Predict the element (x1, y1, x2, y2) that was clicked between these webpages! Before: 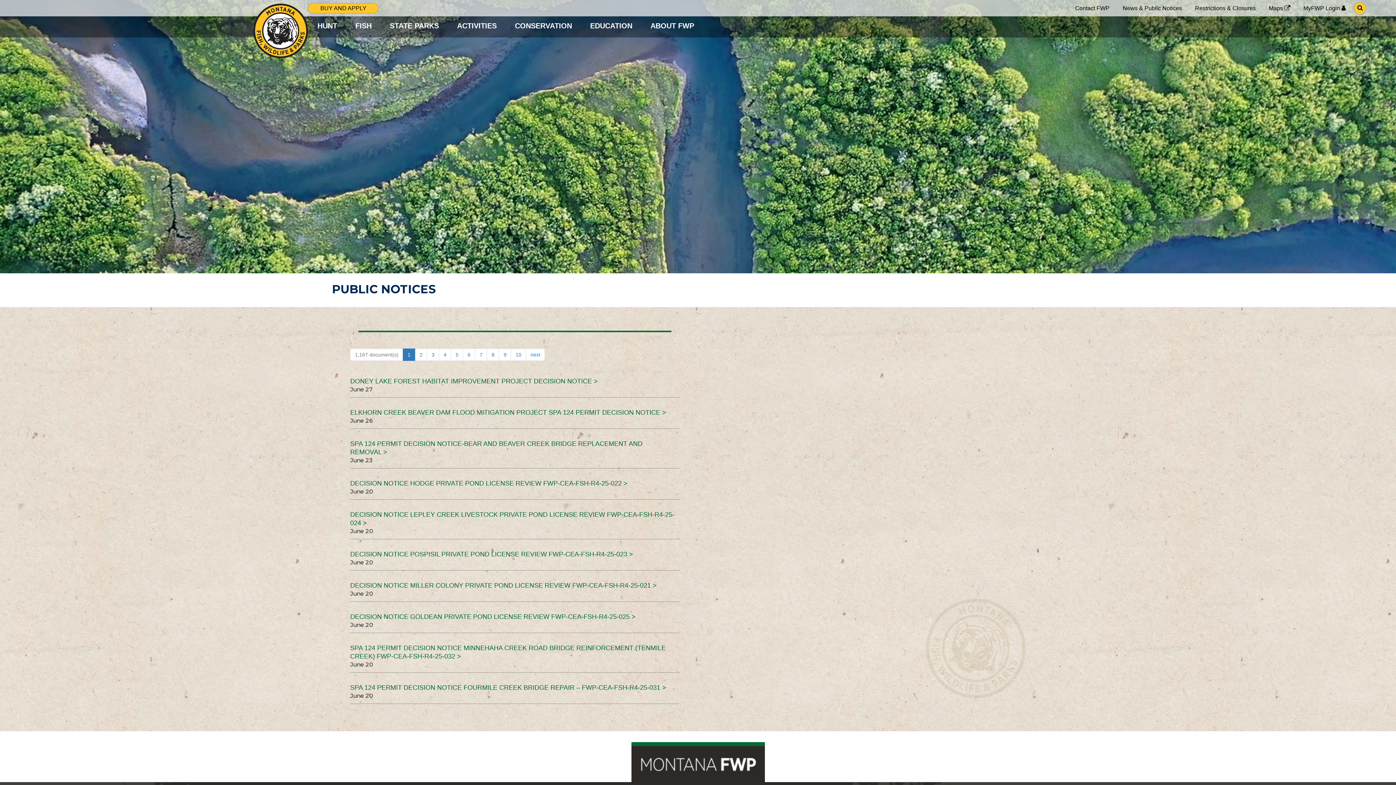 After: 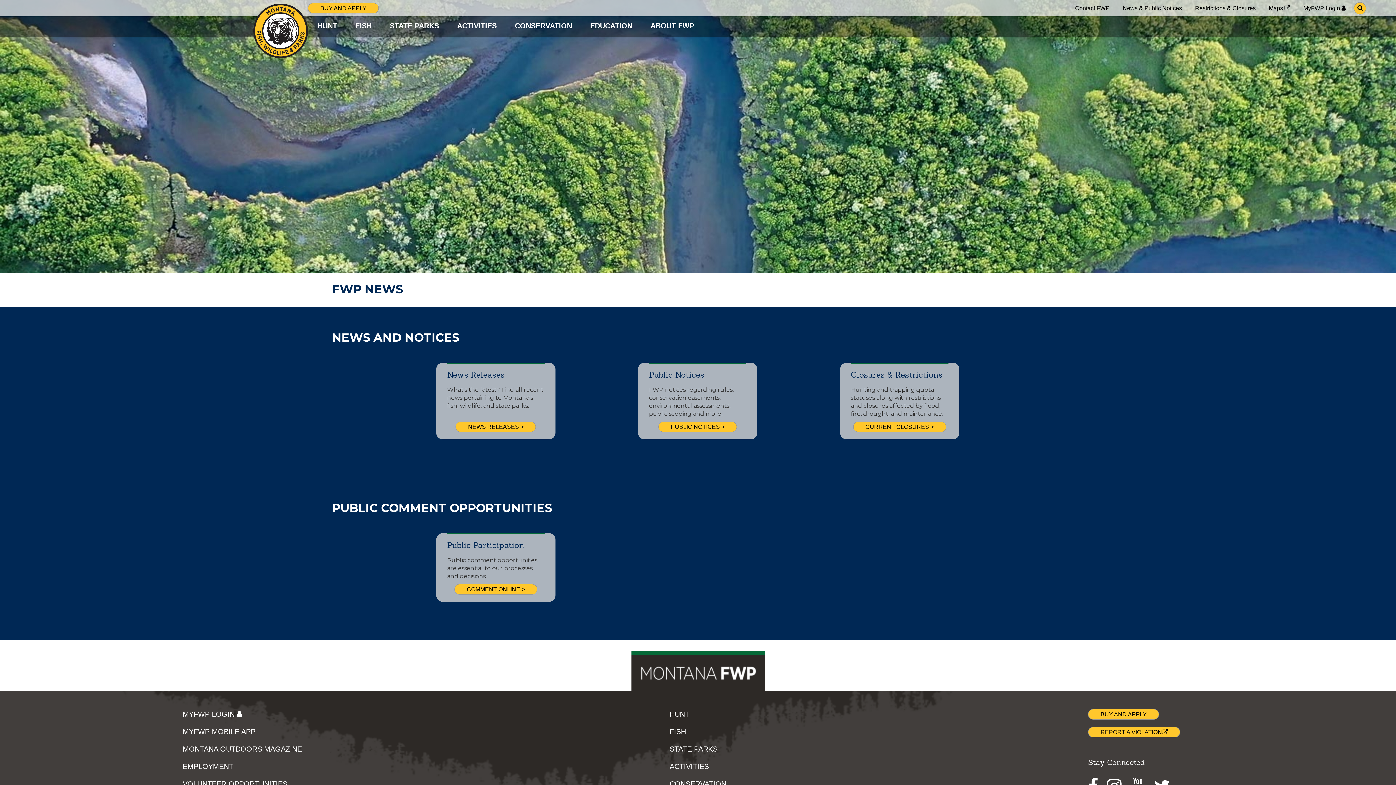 Action: label: News & Public Notices bbox: (1122, 4, 1182, 12)